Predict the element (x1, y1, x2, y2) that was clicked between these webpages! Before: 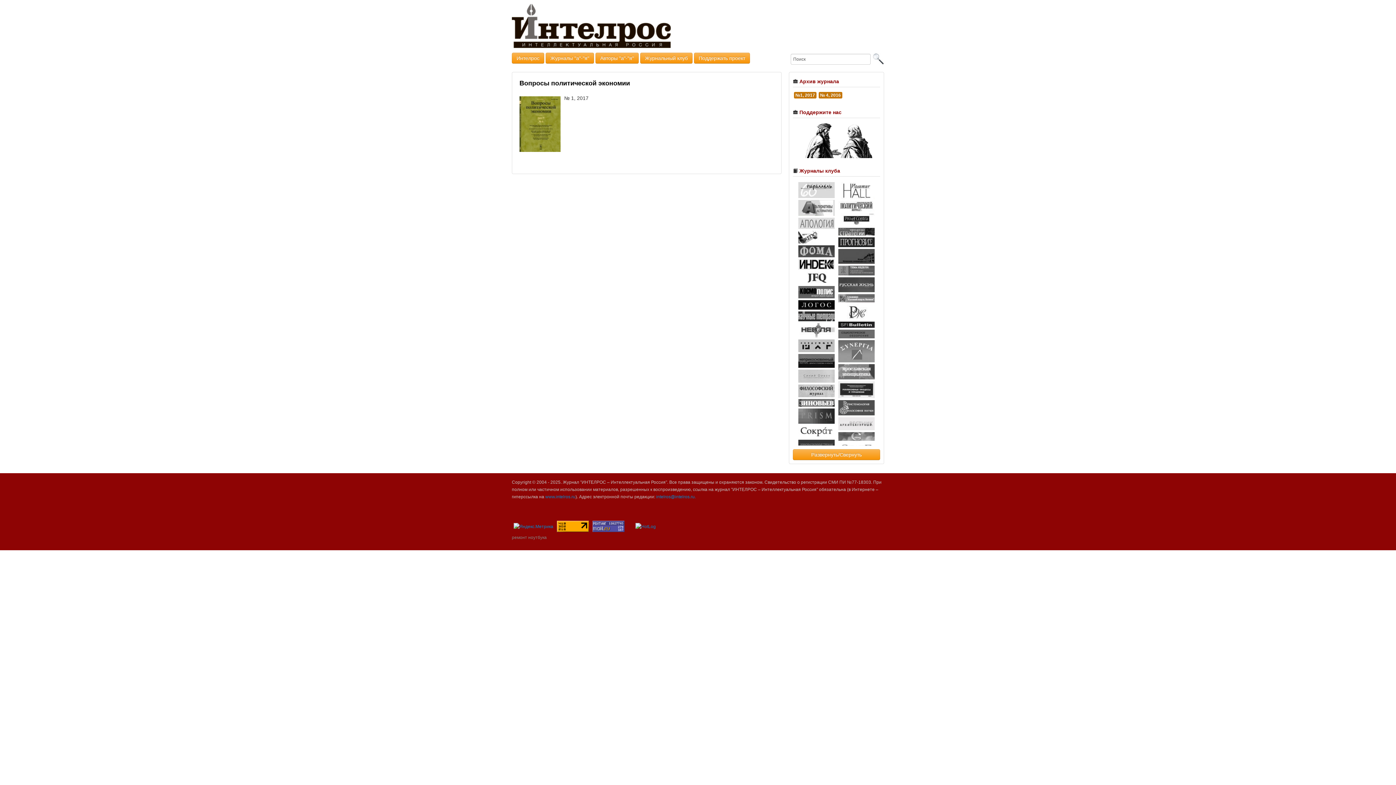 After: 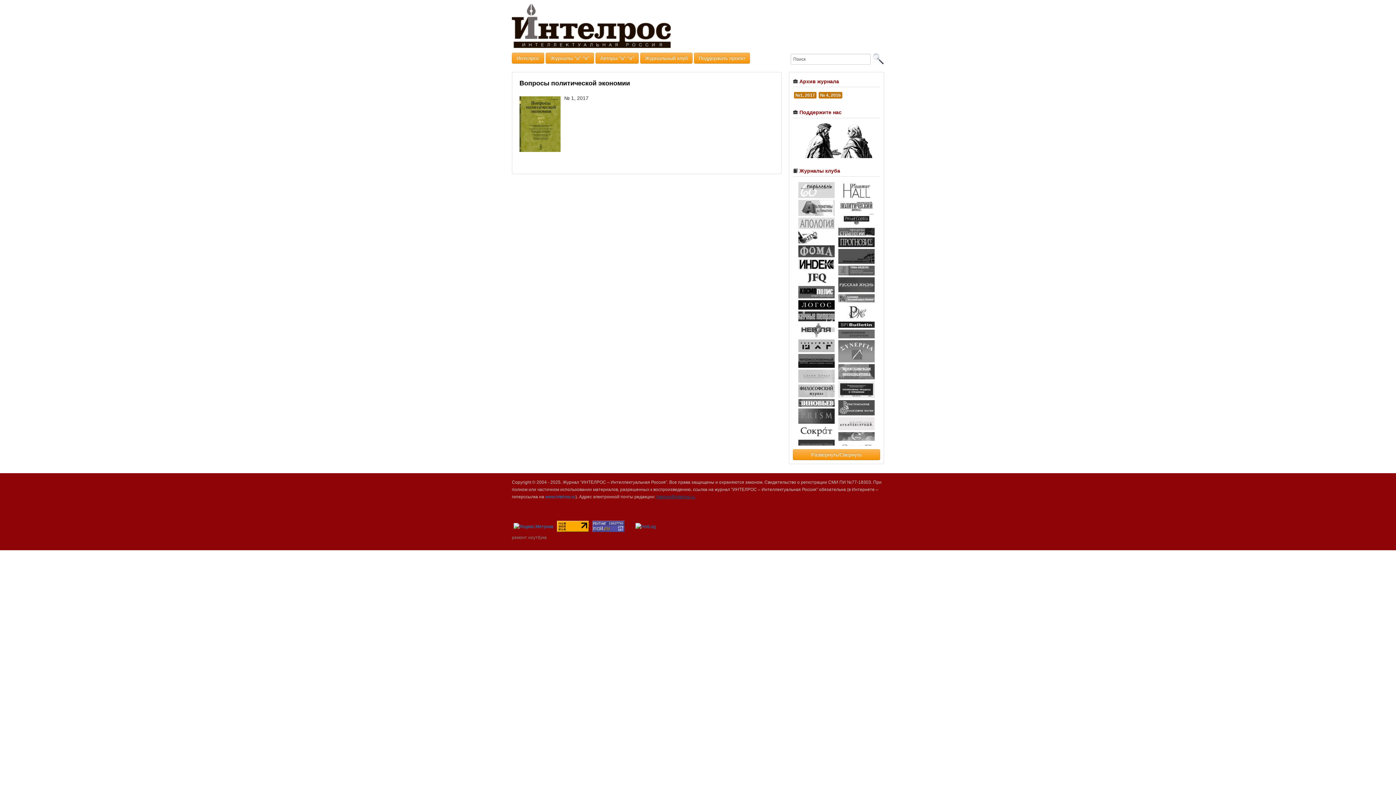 Action: label: intelros@intelros.ru. bbox: (656, 494, 696, 499)